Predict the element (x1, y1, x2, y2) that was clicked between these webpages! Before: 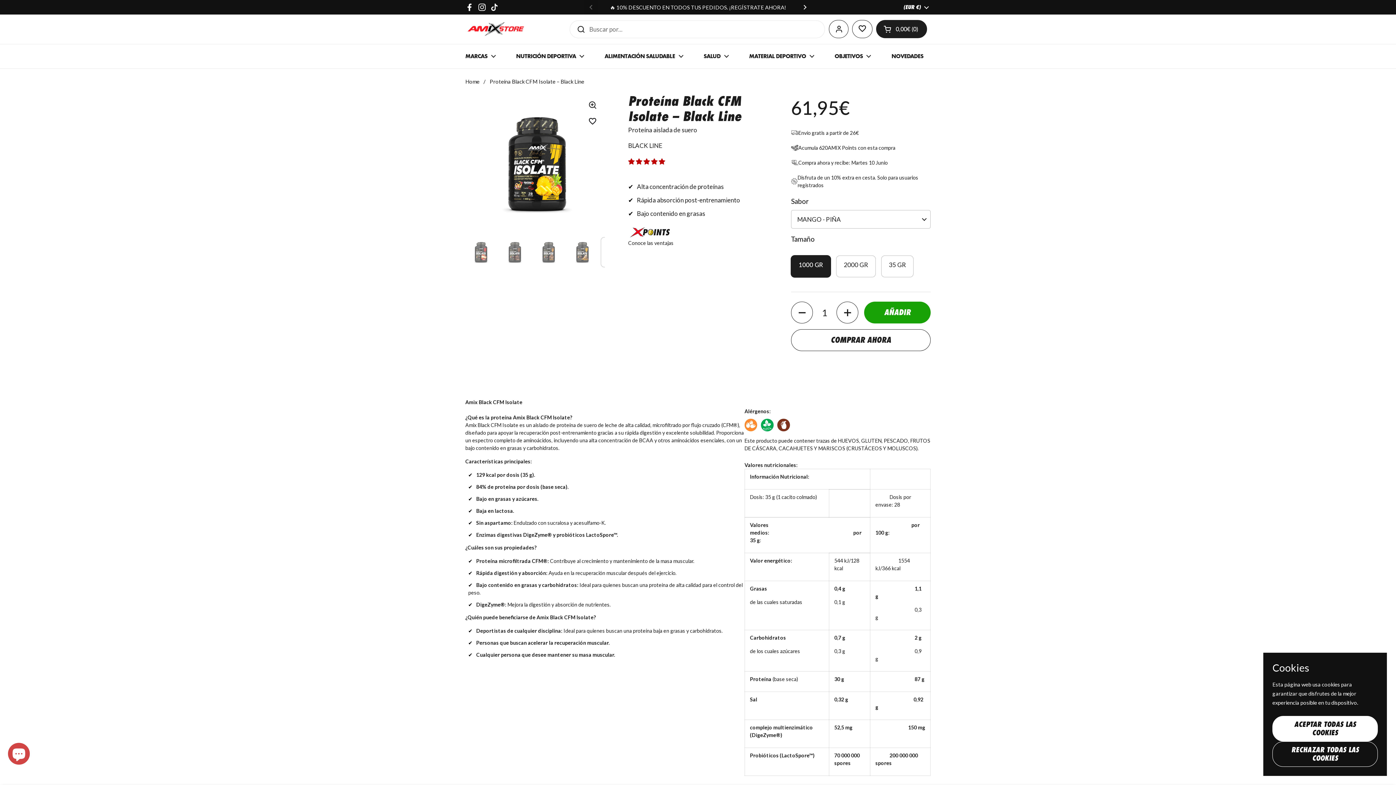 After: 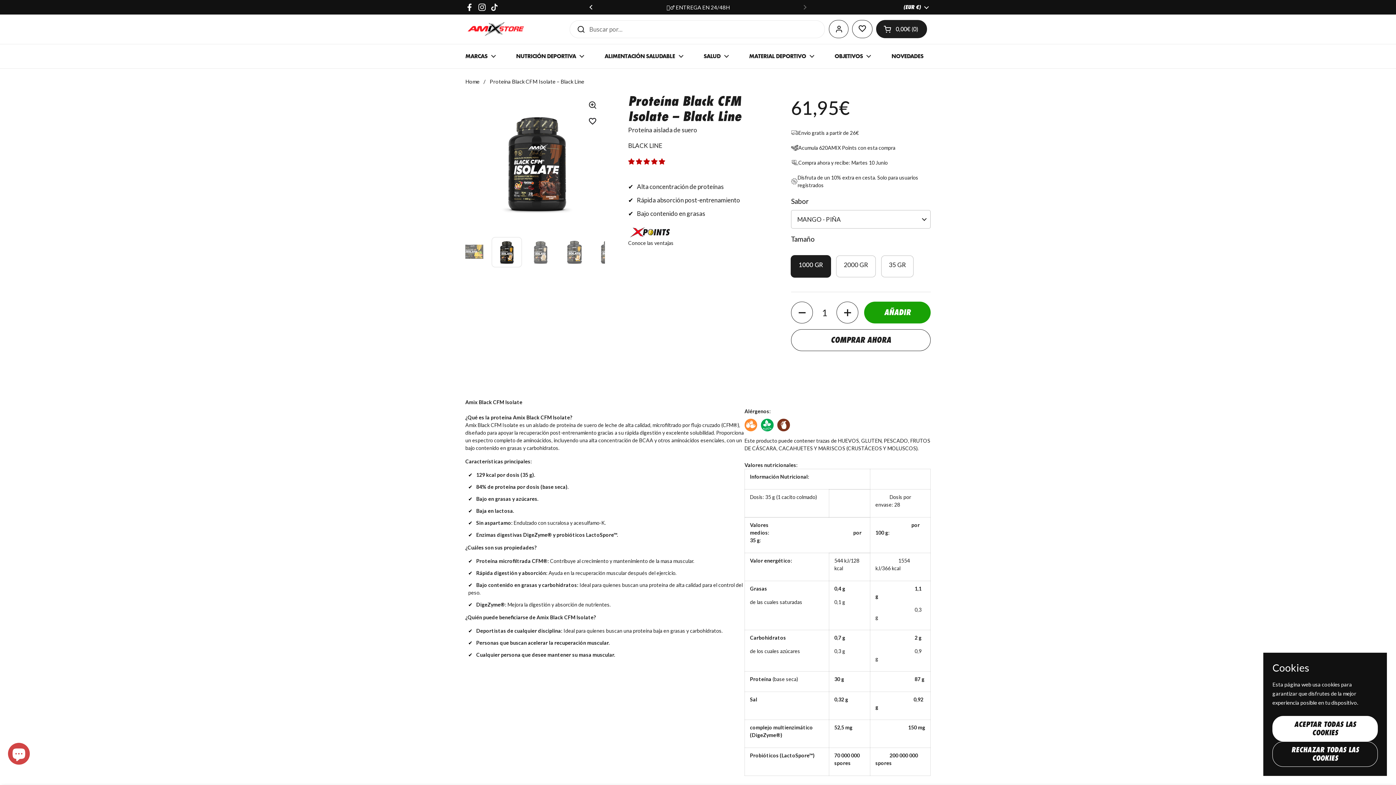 Action: bbox: (499, 237, 529, 267)